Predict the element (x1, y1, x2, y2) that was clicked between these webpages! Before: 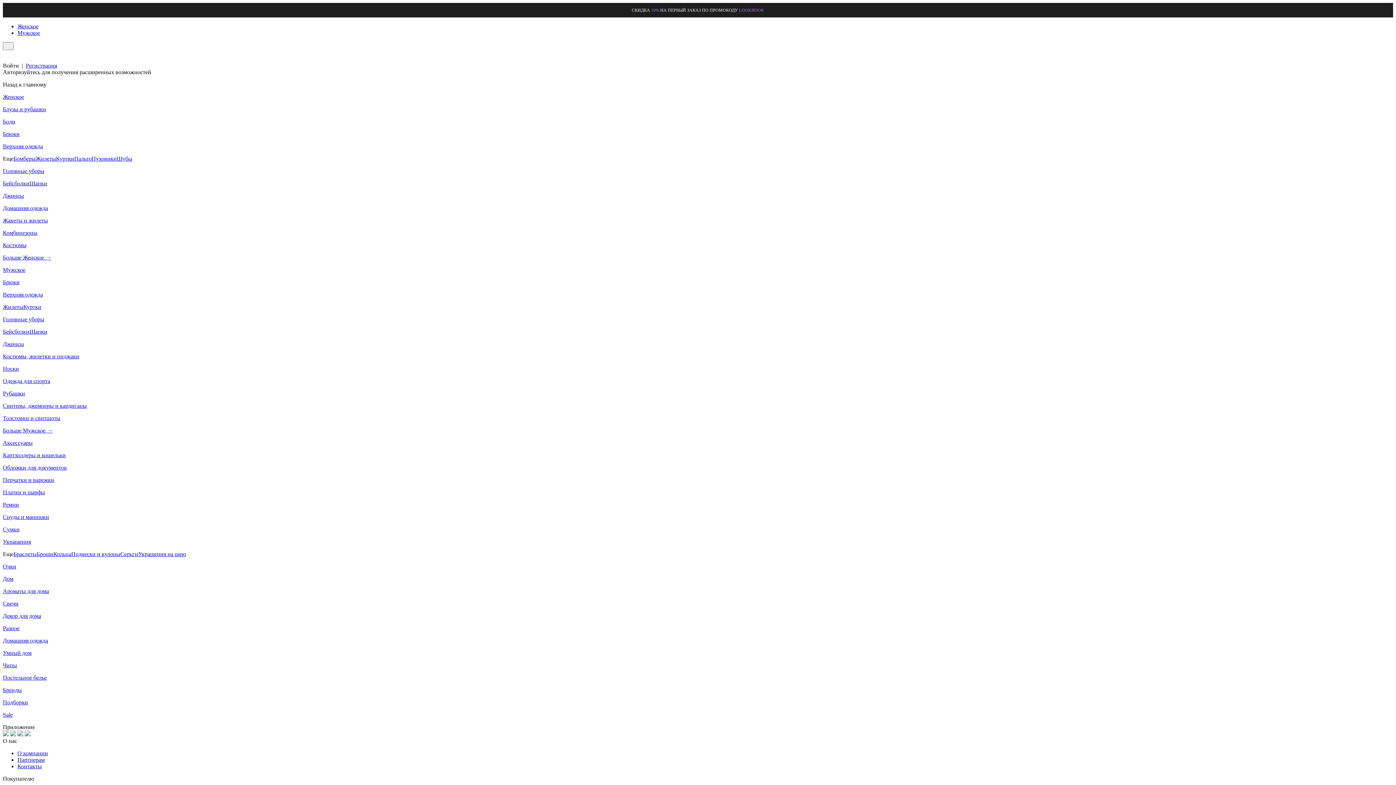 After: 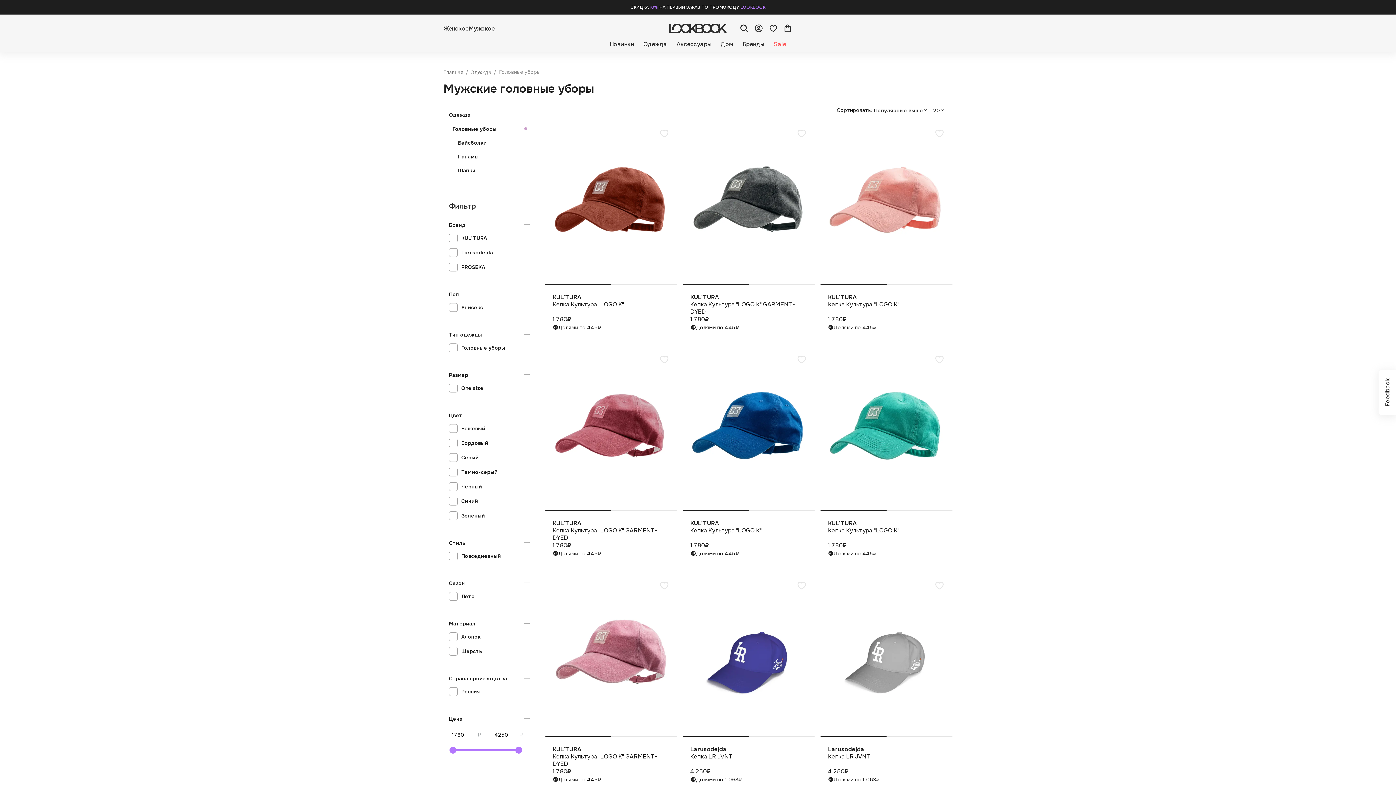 Action: label: Головные уборы bbox: (2, 316, 44, 322)